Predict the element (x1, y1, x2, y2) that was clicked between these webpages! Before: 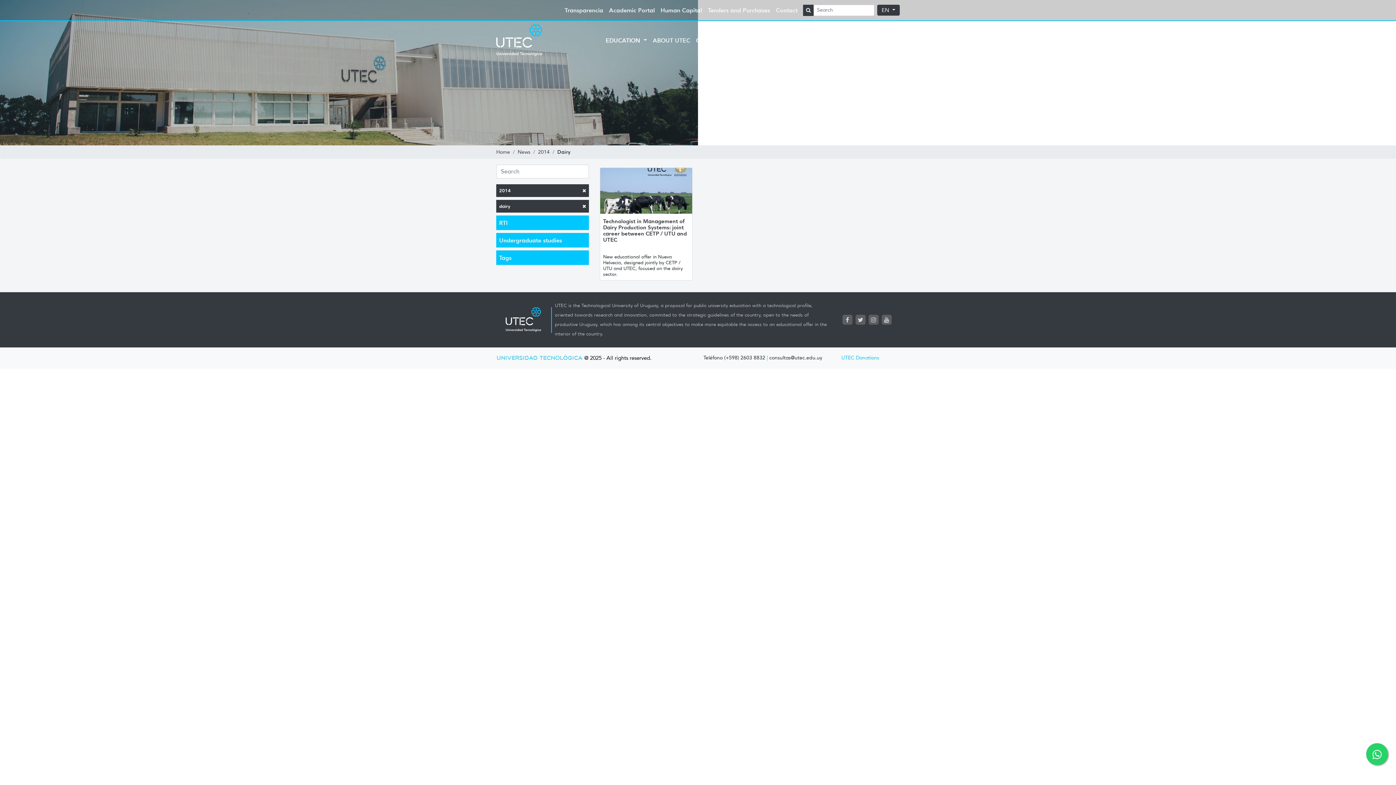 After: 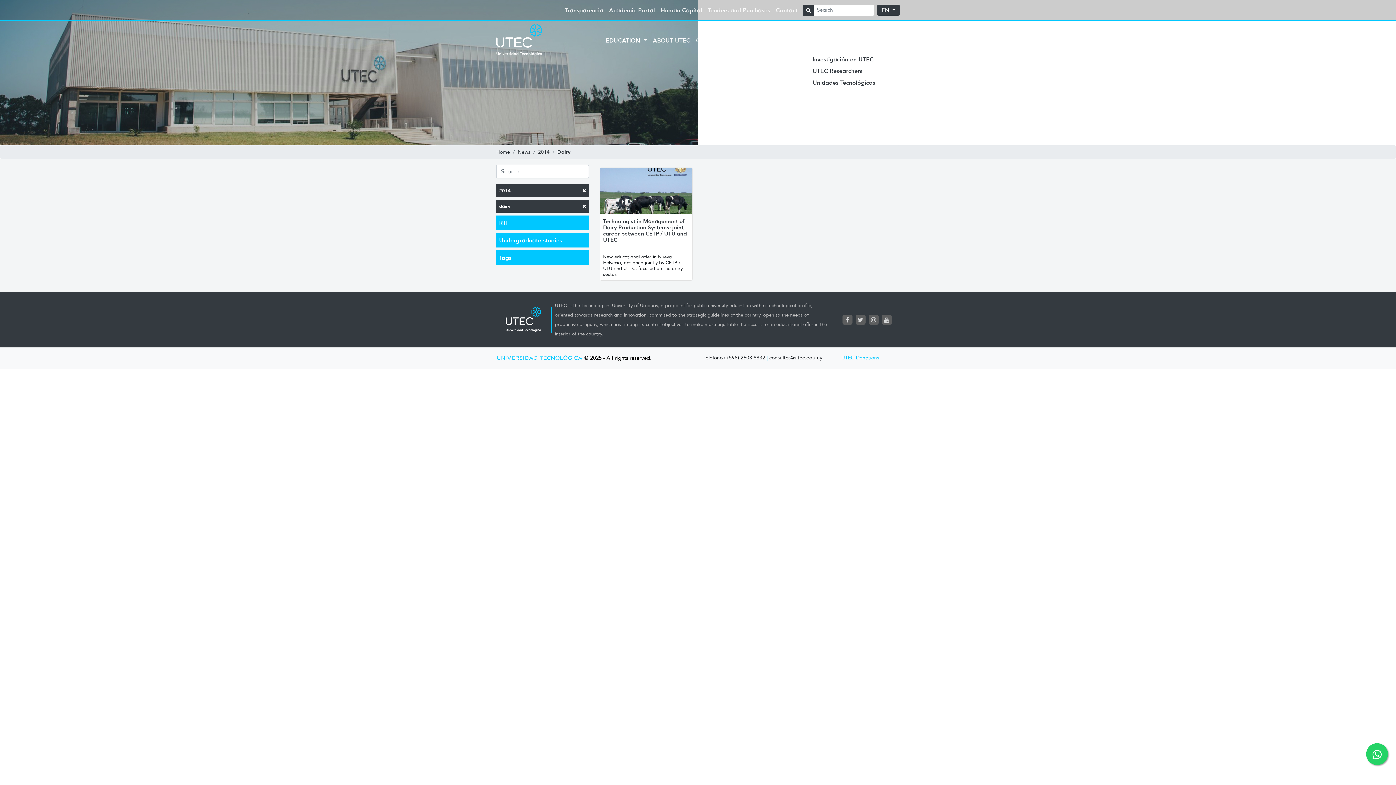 Action: label: RESEARCH  bbox: (804, 30, 847, 50)